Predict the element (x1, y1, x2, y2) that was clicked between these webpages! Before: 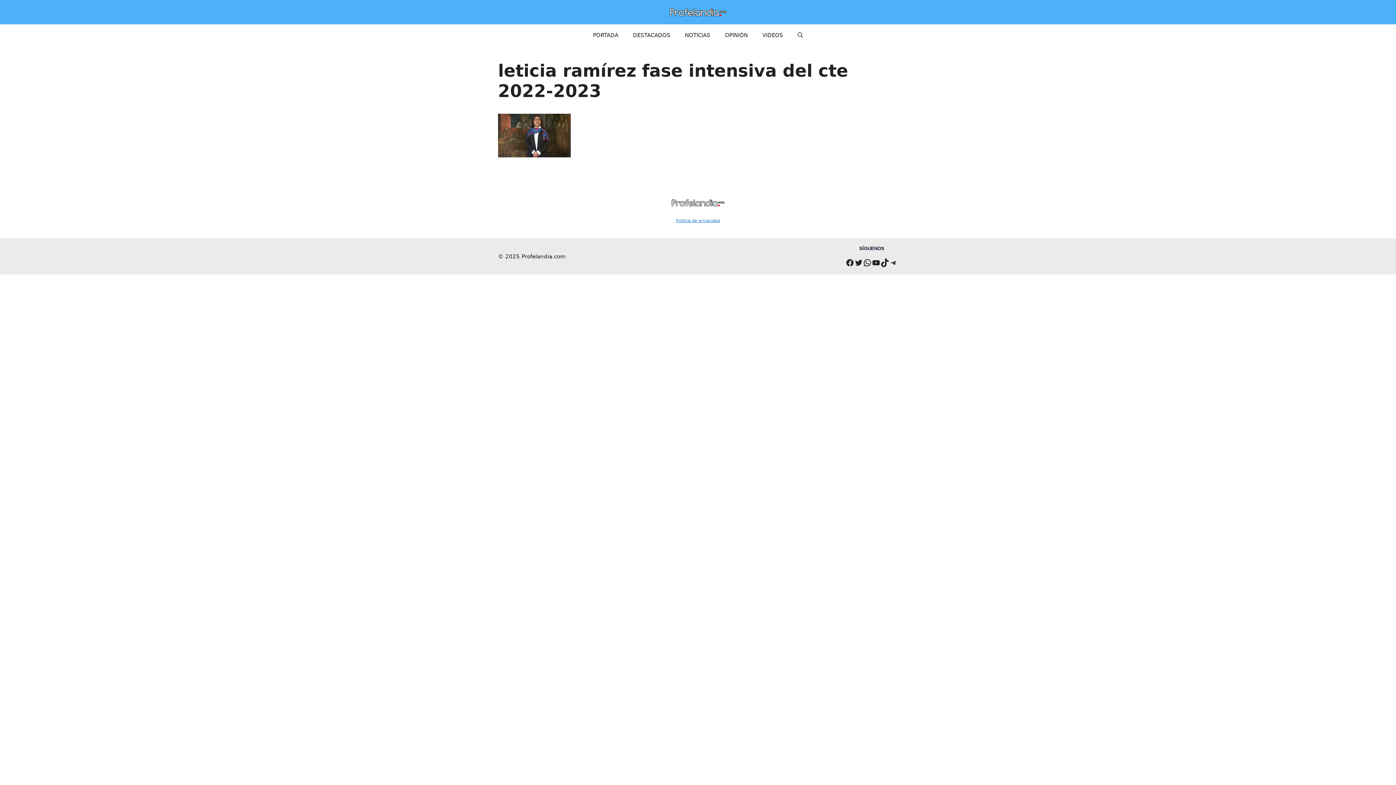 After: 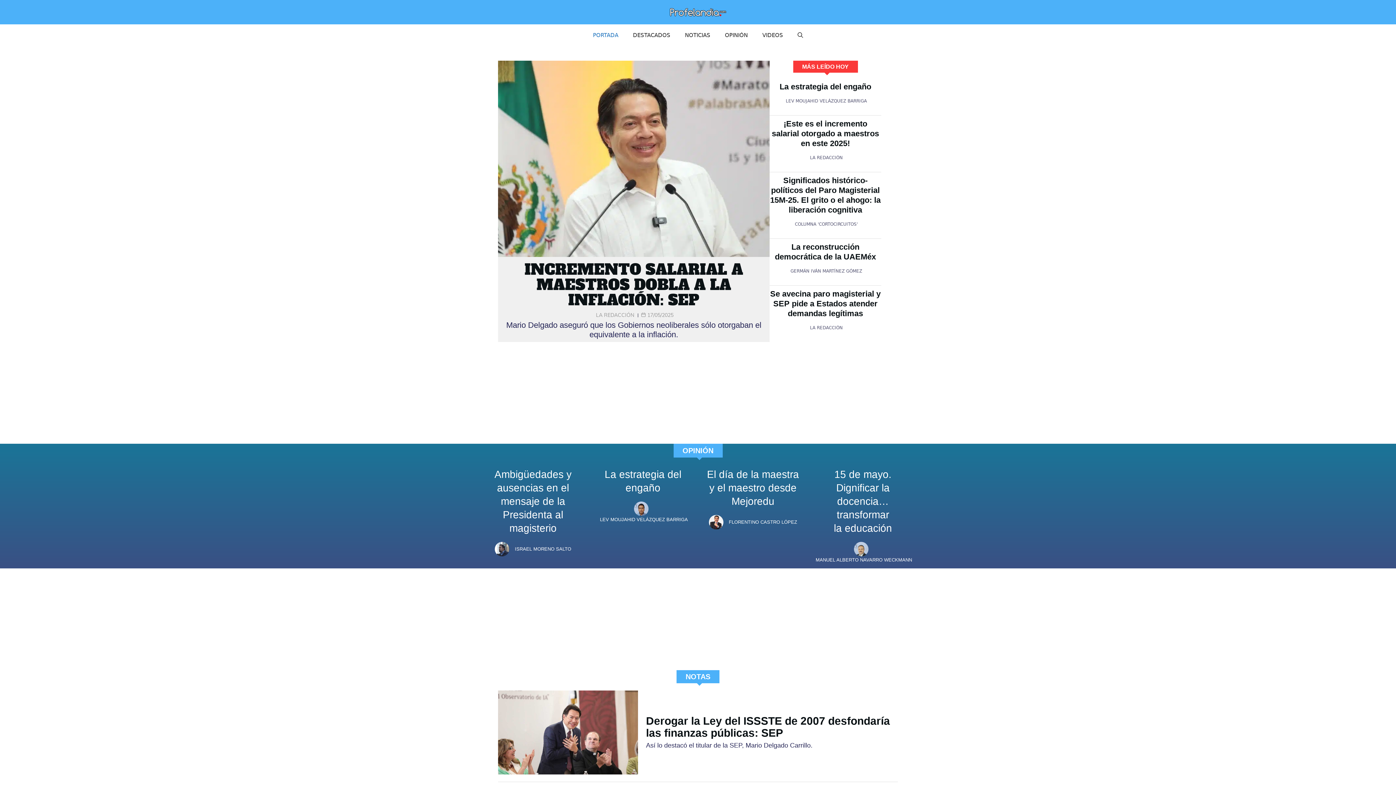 Action: bbox: (670, 198, 725, 207)